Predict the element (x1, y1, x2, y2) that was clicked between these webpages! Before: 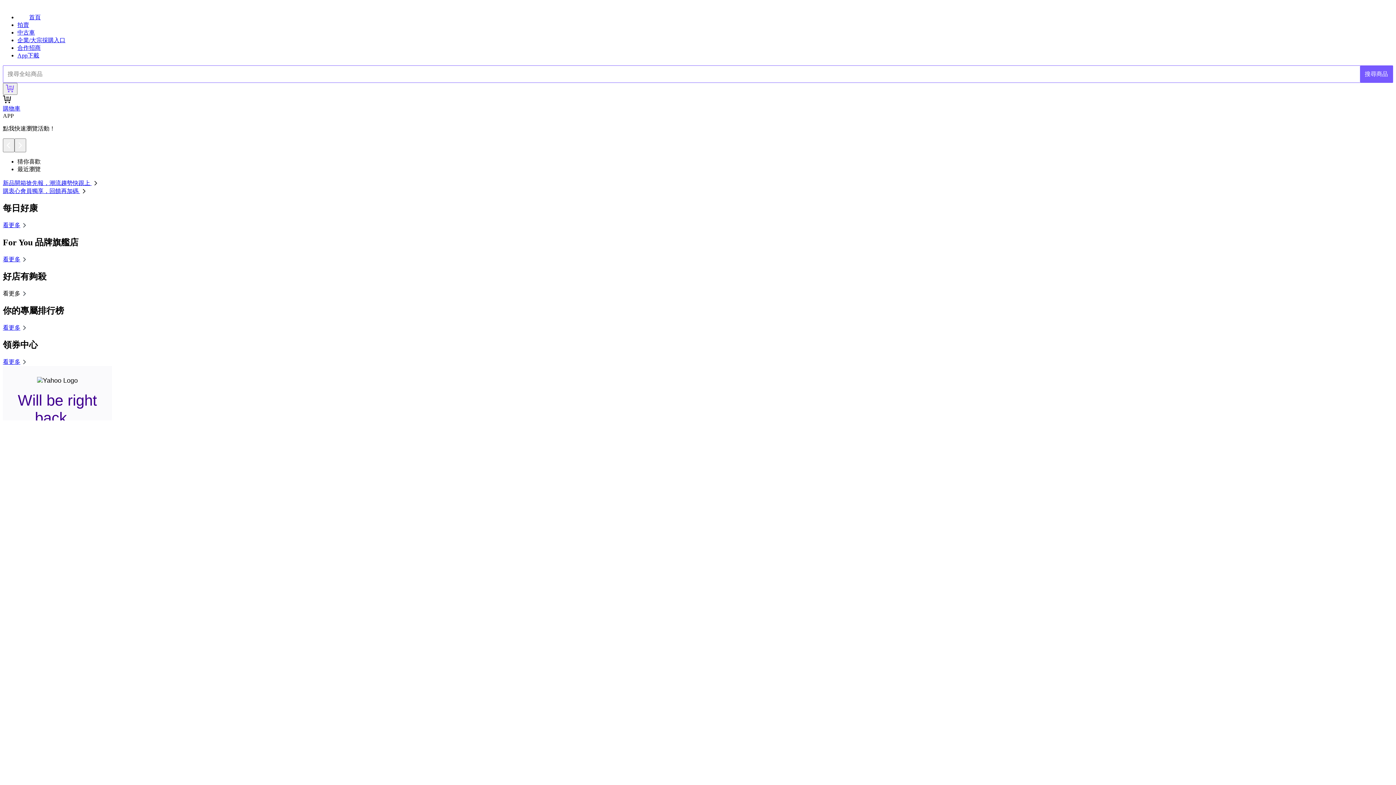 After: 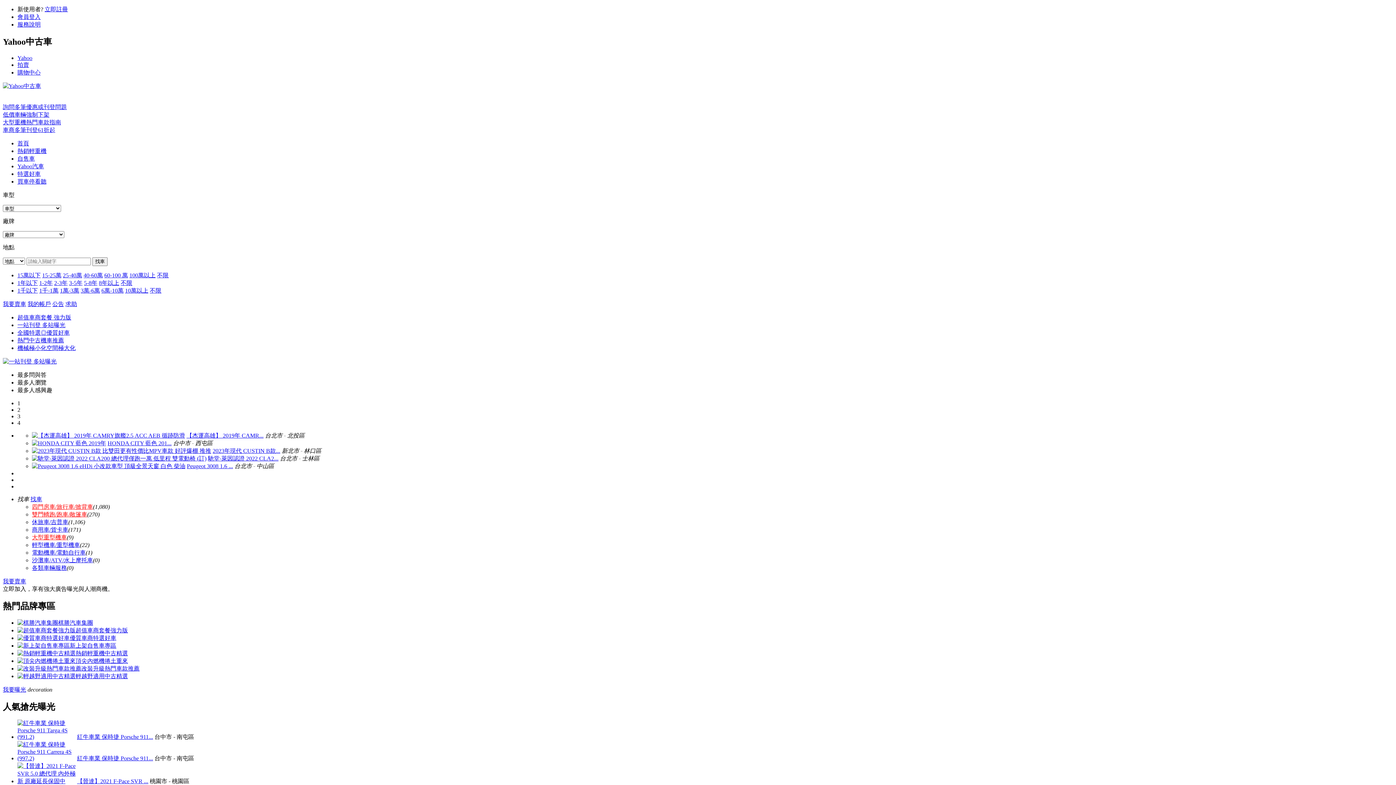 Action: bbox: (17, 29, 34, 35) label: 中古車